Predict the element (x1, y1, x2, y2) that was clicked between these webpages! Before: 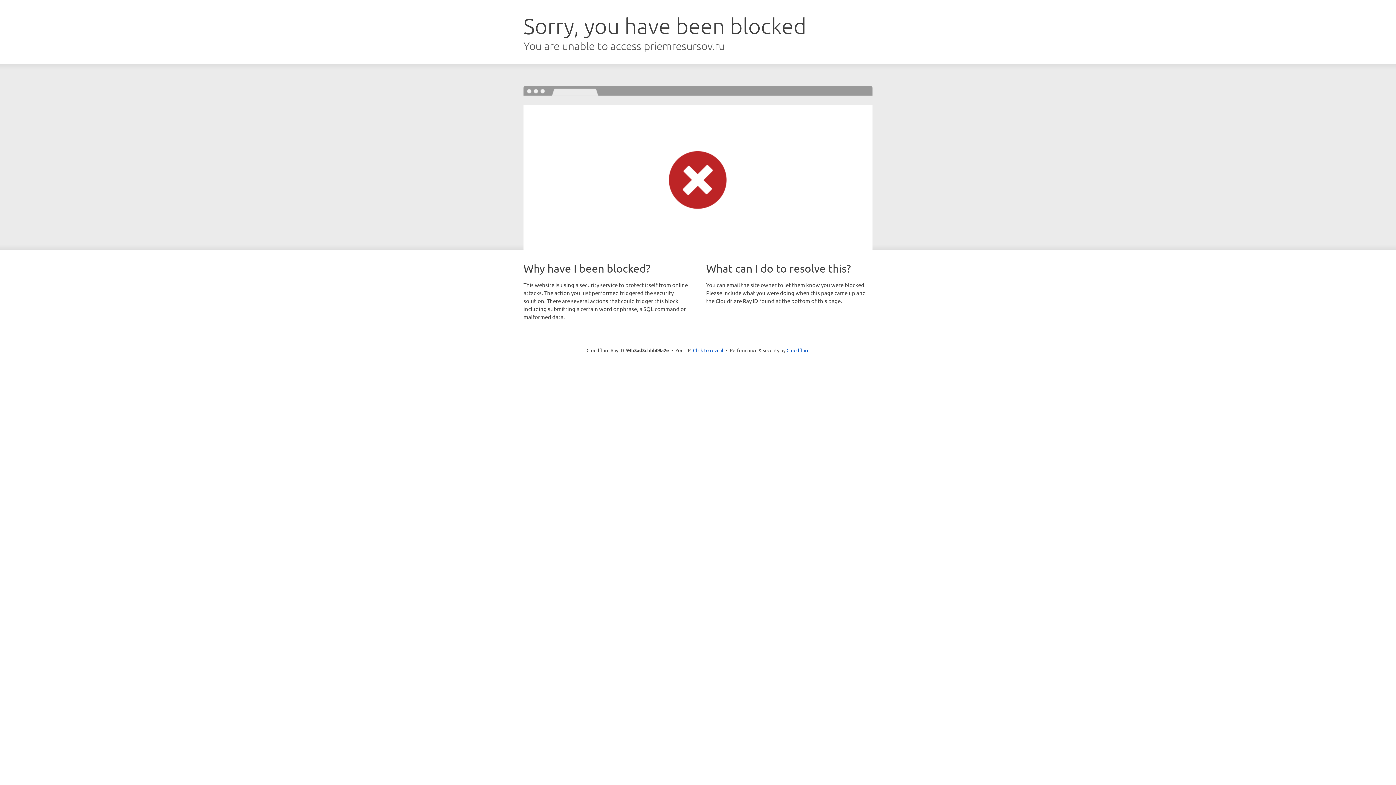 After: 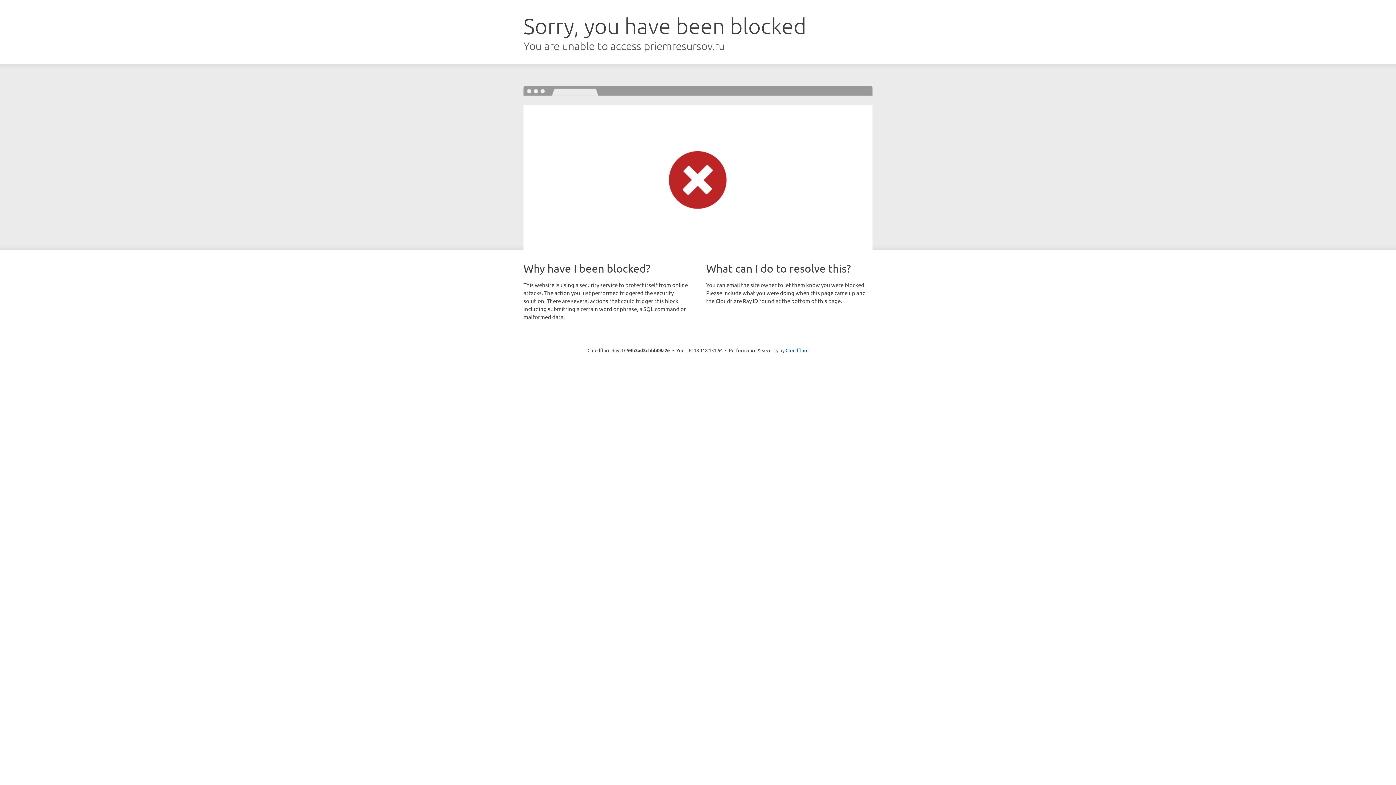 Action: bbox: (693, 346, 723, 353) label: Click to reveal